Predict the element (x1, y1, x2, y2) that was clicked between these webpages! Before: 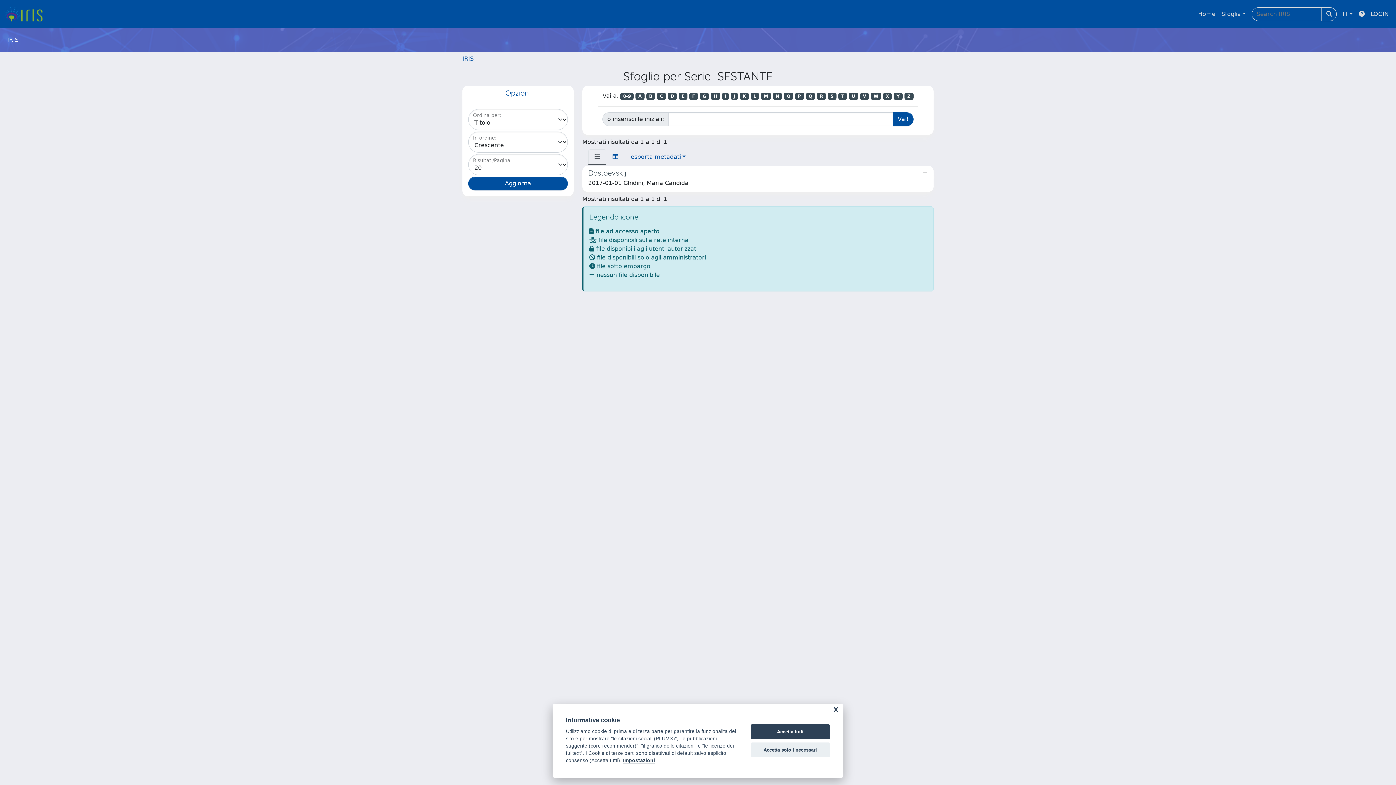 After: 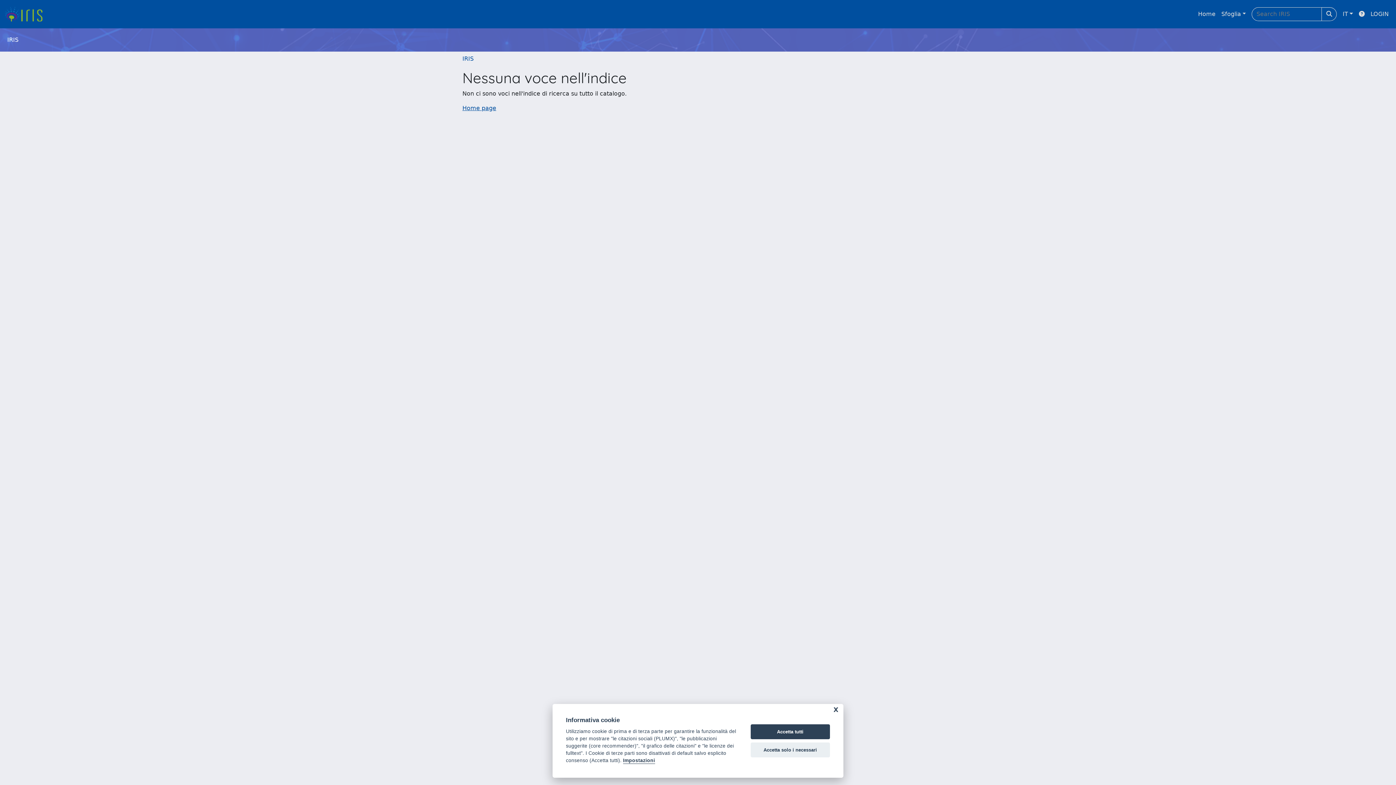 Action: bbox: (689, 92, 698, 100) label: F